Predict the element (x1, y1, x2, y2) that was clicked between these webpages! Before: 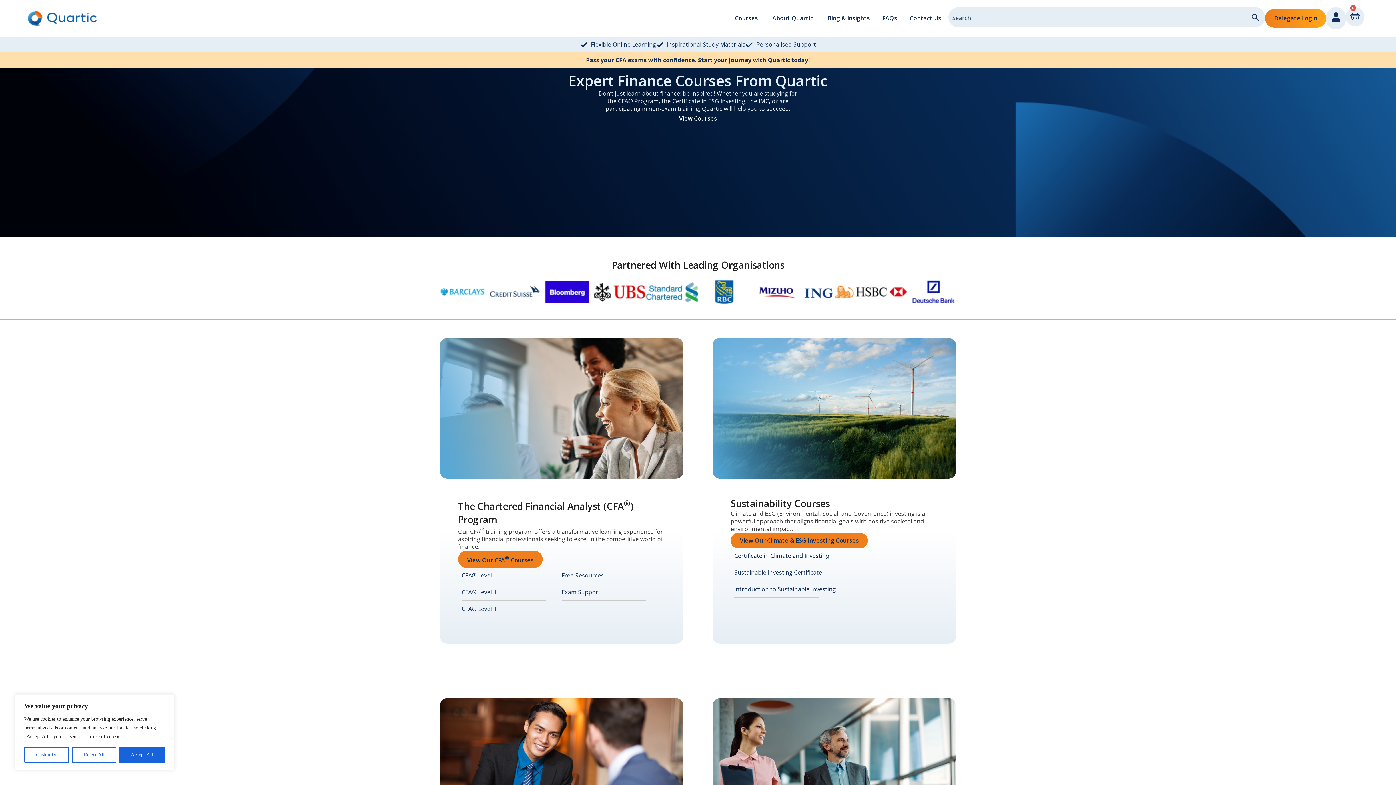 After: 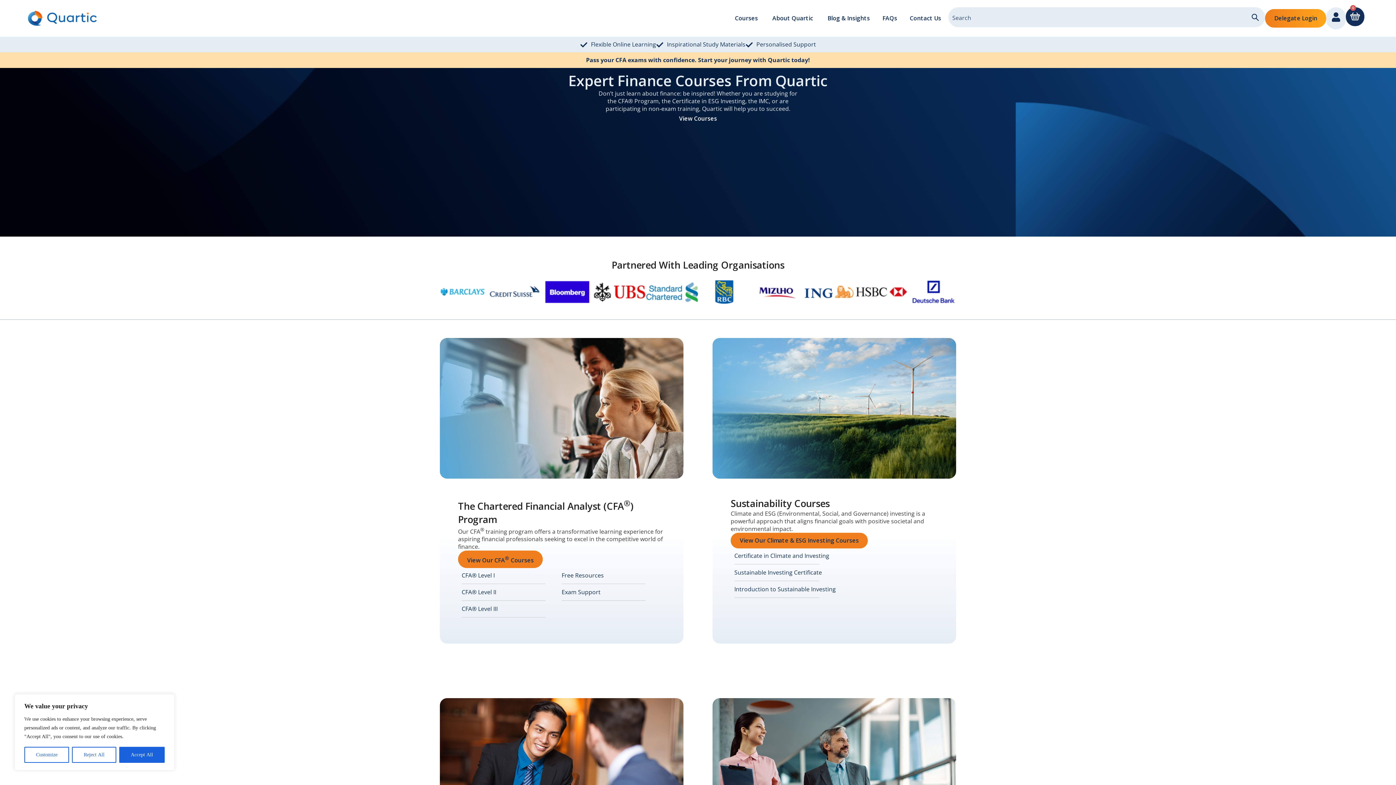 Action: label: 0
Basket bbox: (1346, 7, 1364, 26)